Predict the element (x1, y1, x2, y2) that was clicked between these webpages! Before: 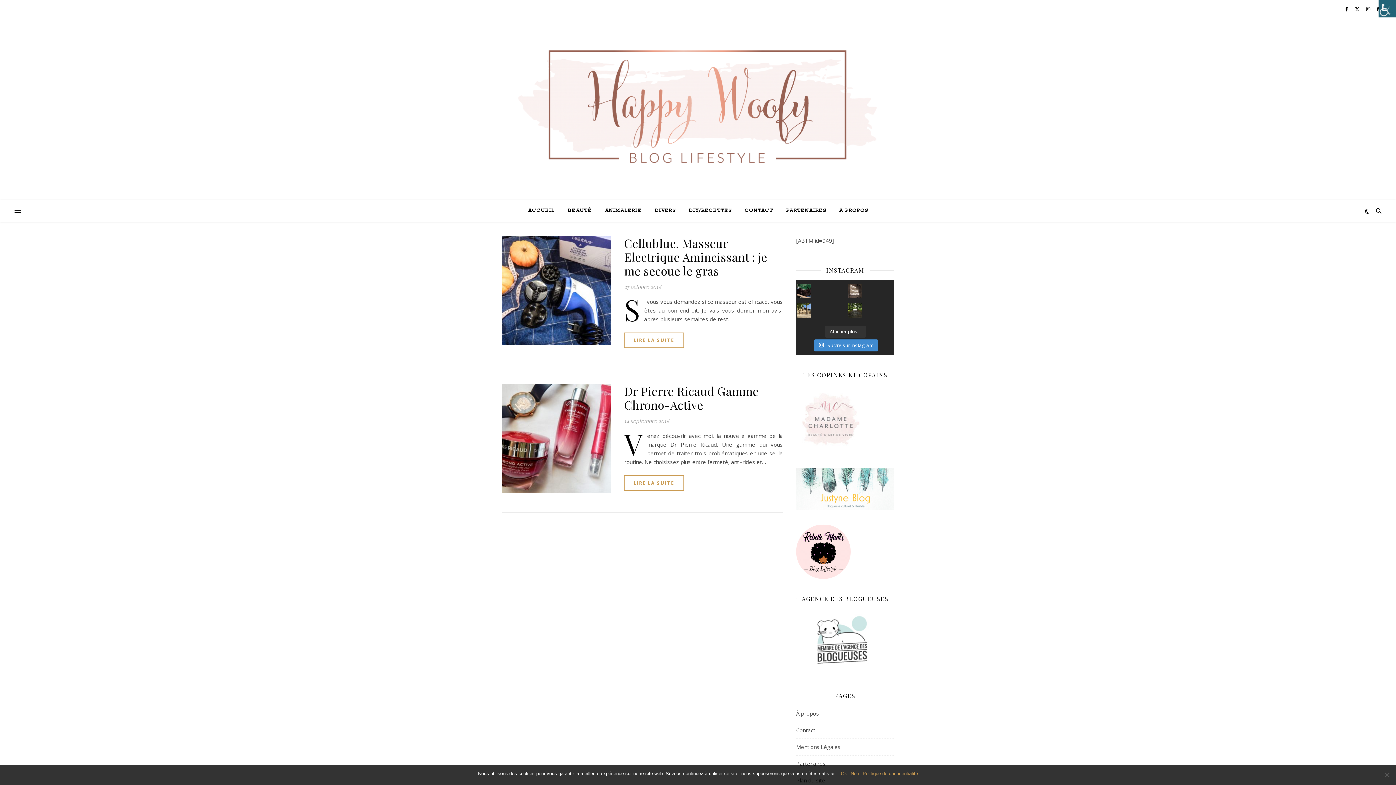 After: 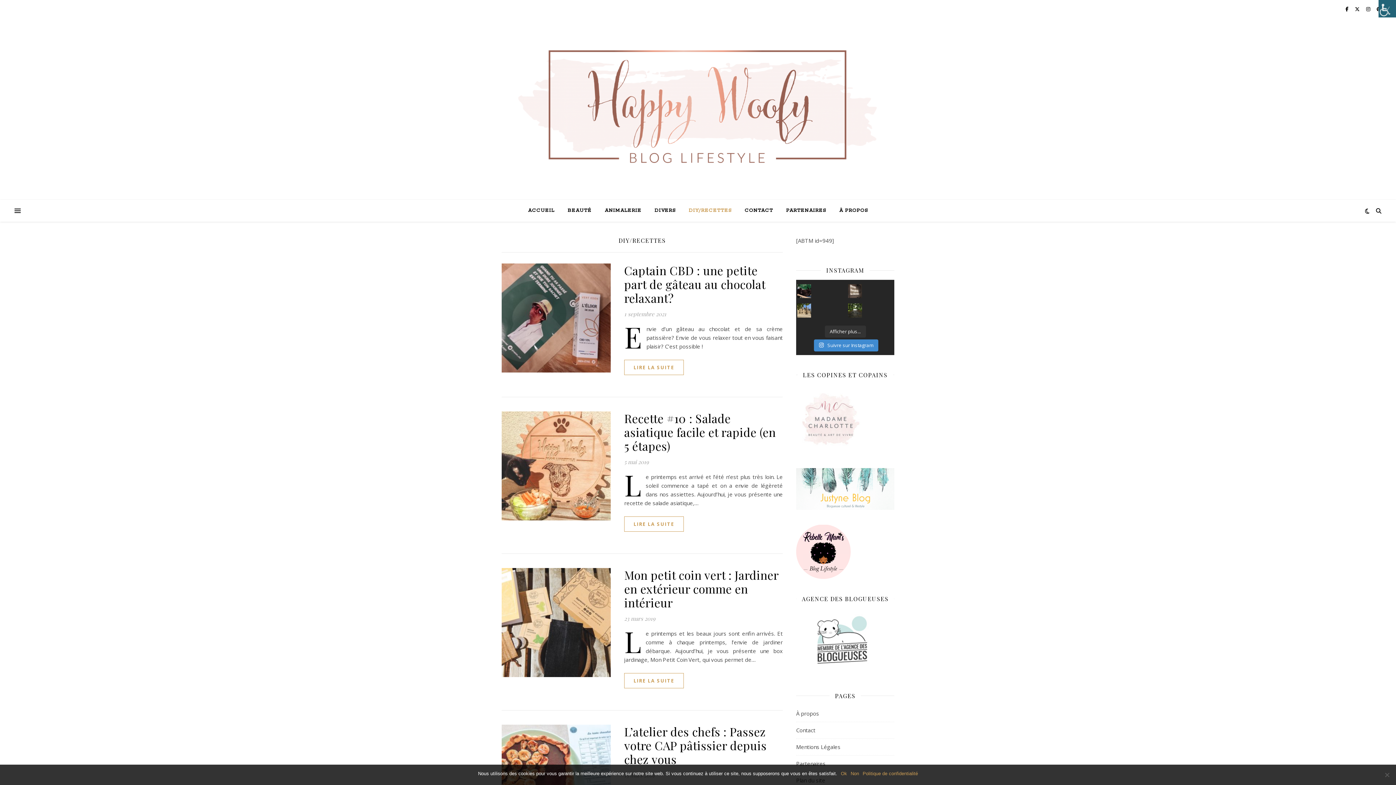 Action: label: DIY/RECETTES bbox: (683, 200, 737, 221)